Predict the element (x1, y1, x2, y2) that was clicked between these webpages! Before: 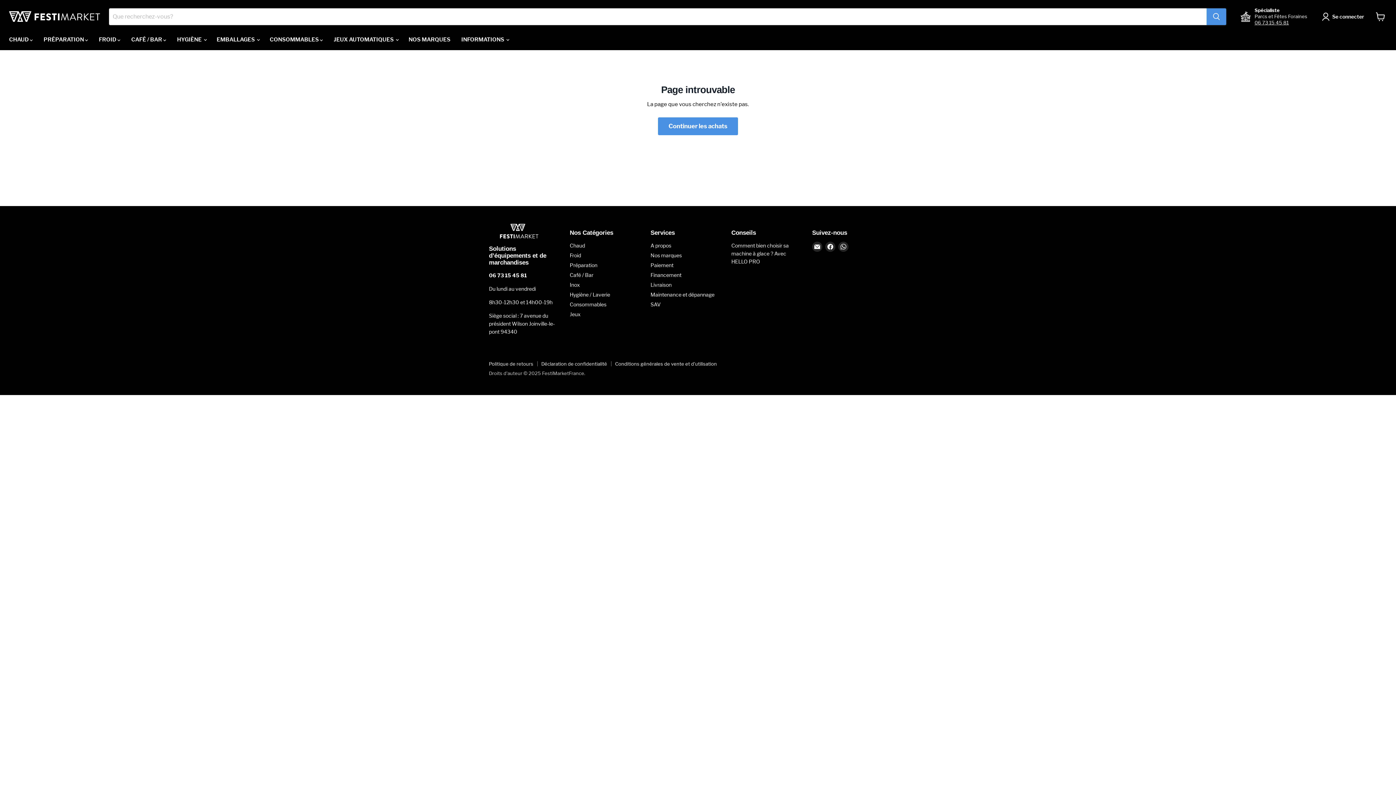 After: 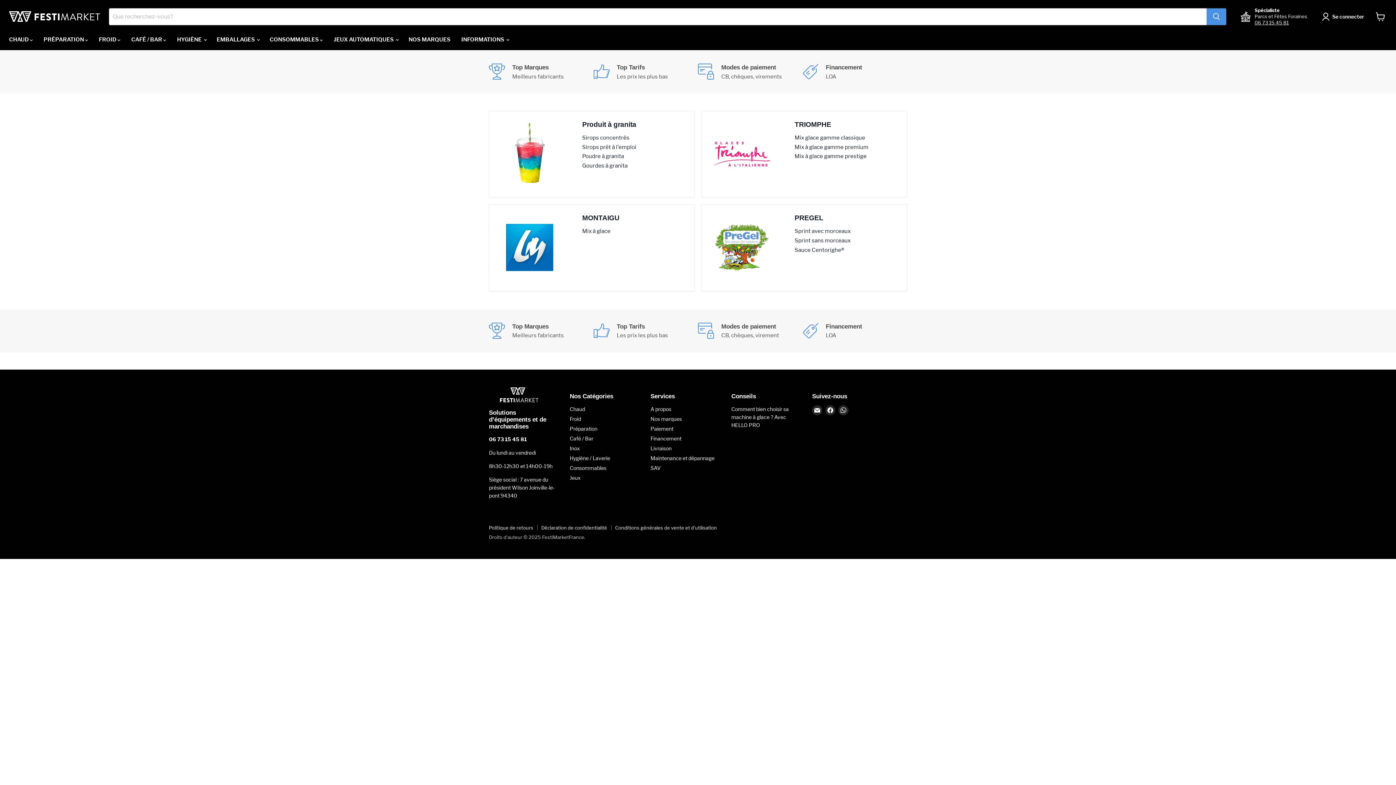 Action: label: Consommables bbox: (569, 301, 606, 307)